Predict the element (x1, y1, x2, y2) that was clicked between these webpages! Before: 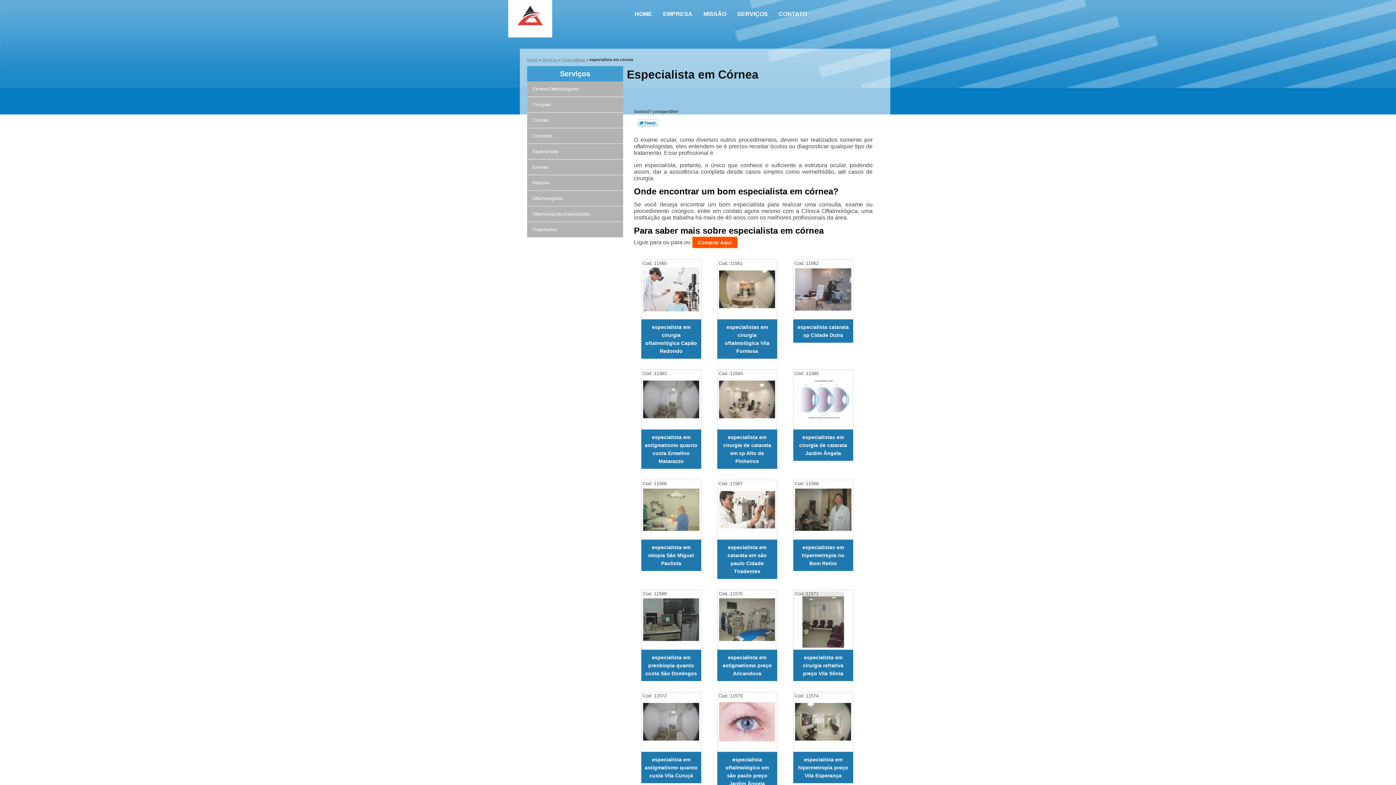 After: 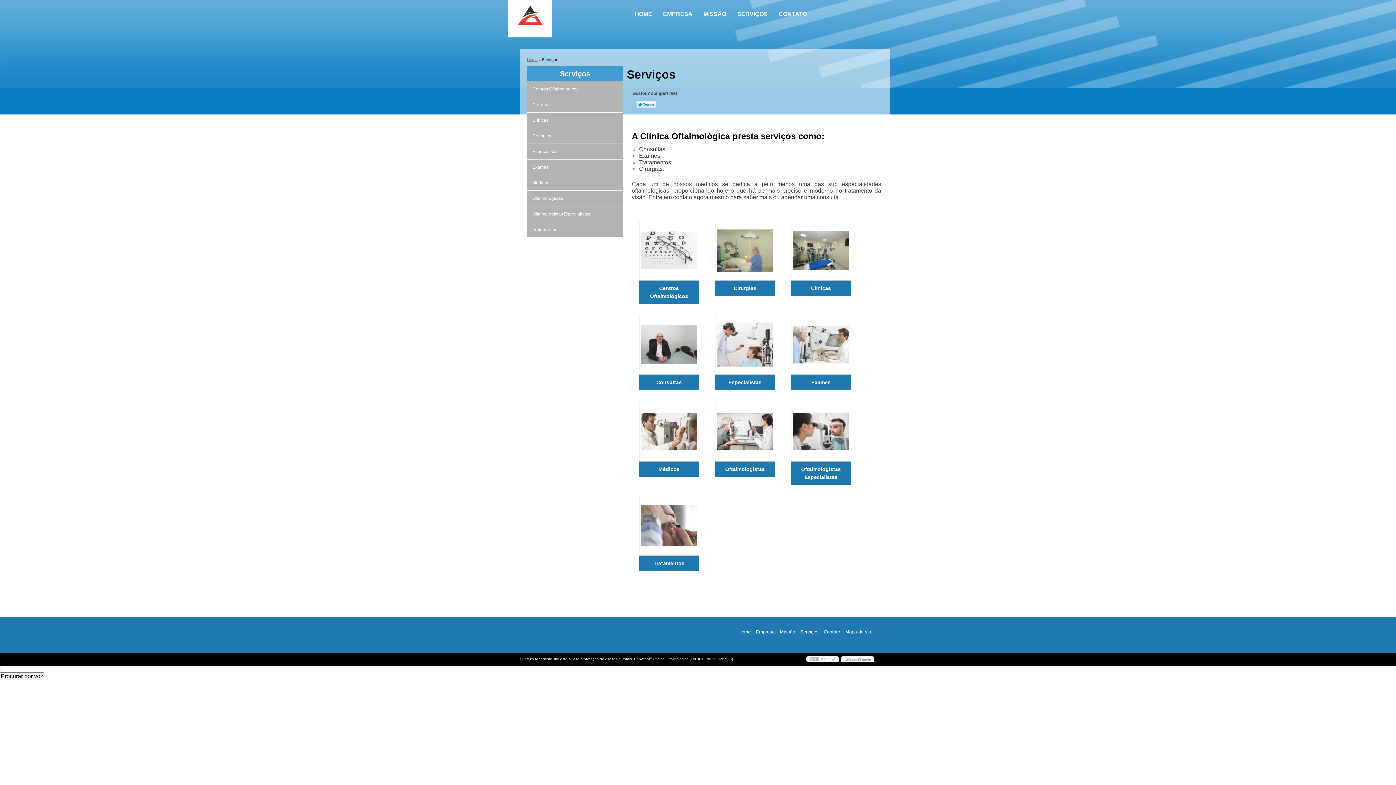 Action: label: SERVIÇOS bbox: (732, 0, 773, 28)